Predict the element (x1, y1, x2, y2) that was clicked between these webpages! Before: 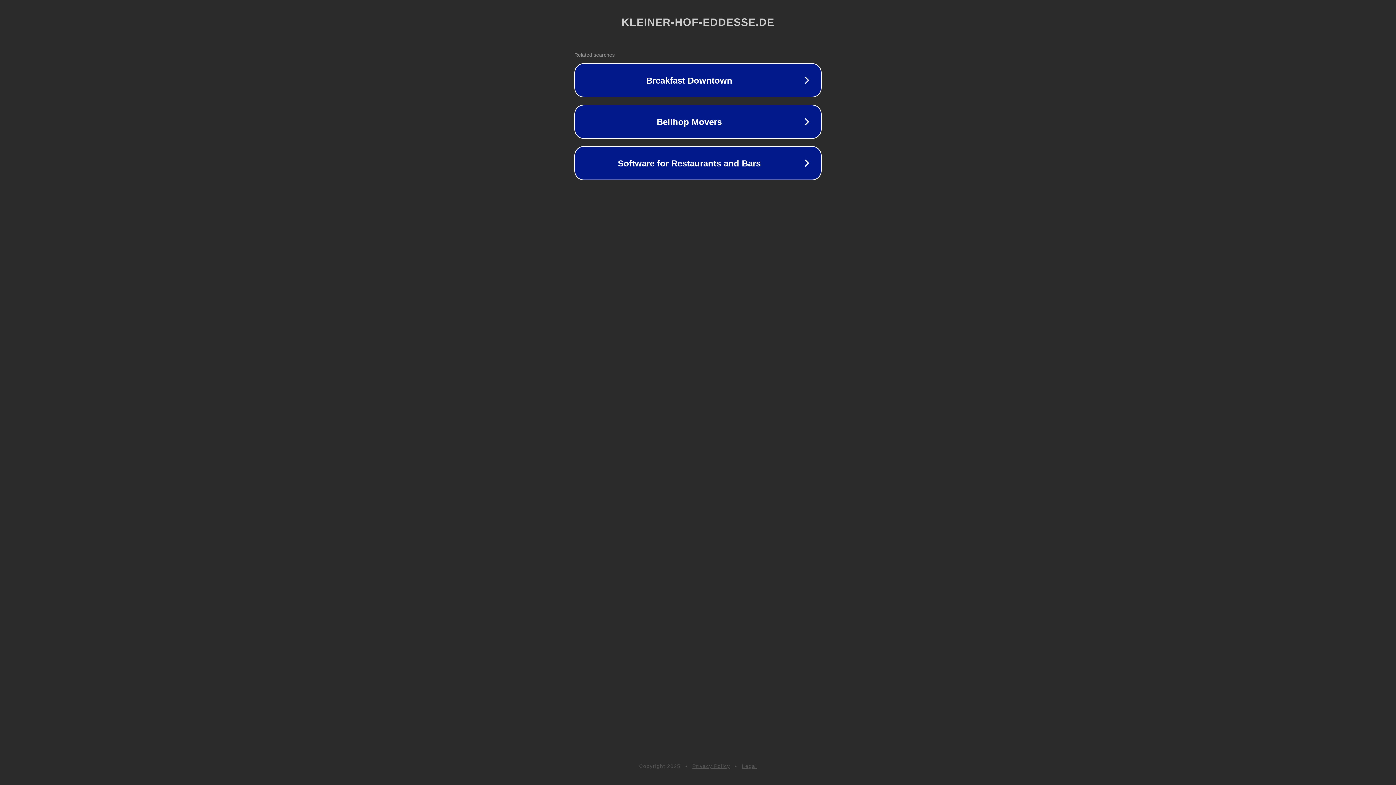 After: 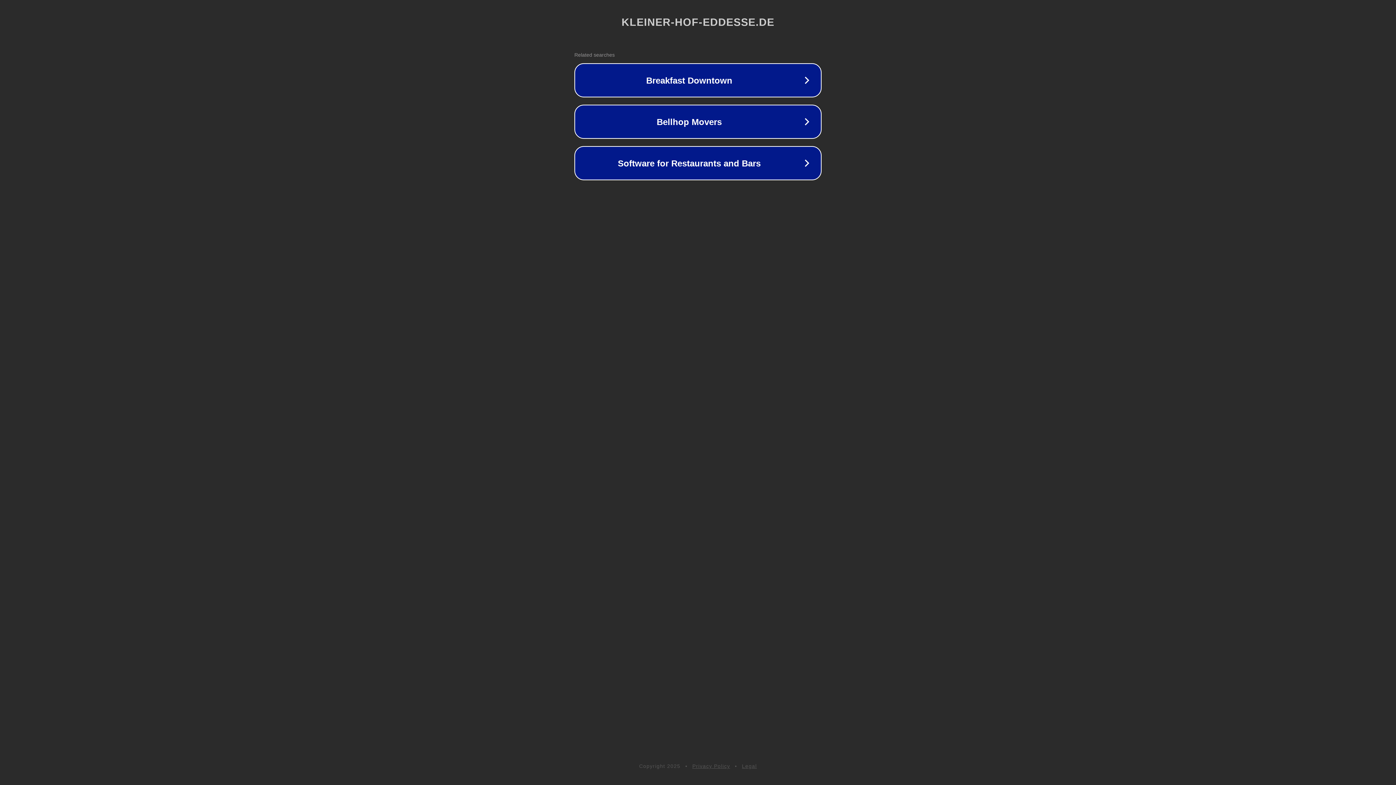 Action: bbox: (692, 763, 730, 769) label: Privacy Policy